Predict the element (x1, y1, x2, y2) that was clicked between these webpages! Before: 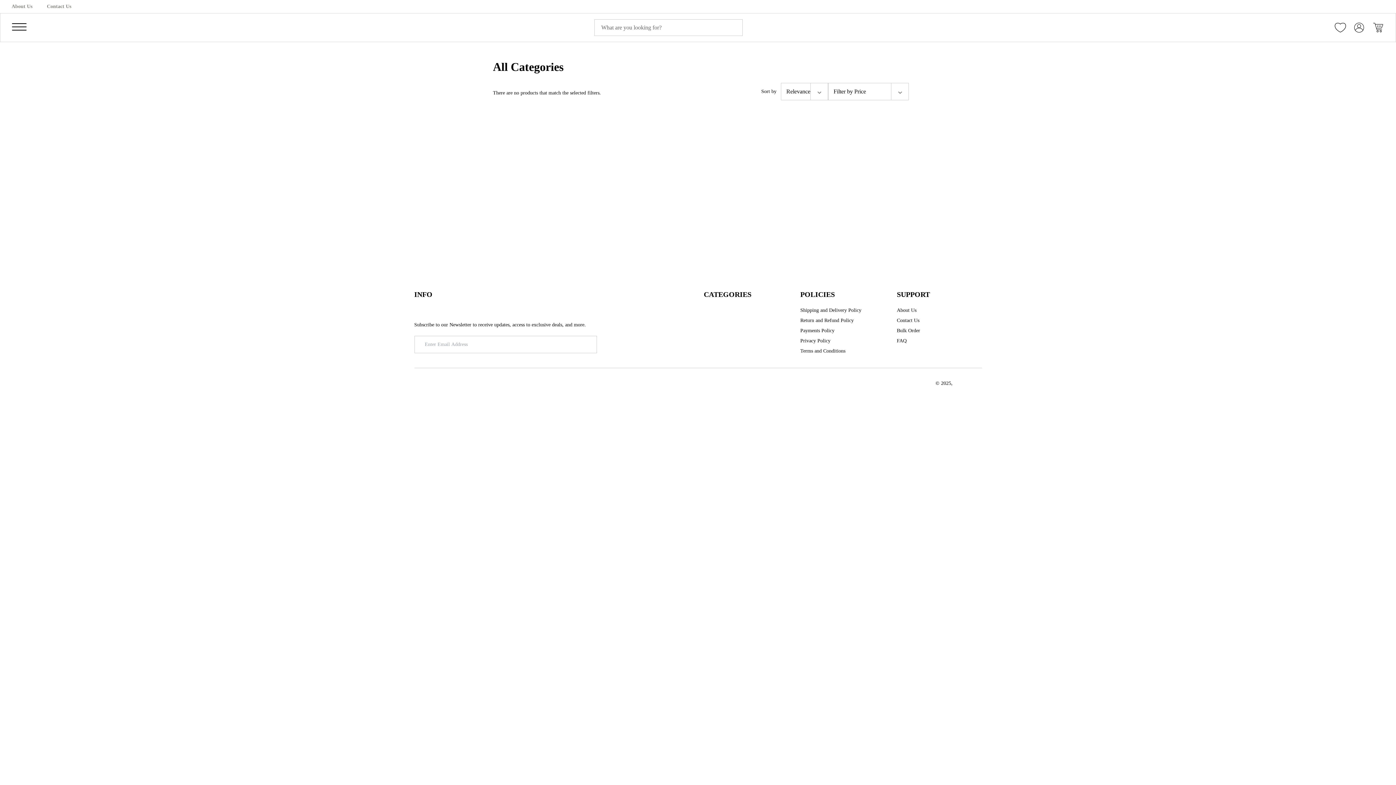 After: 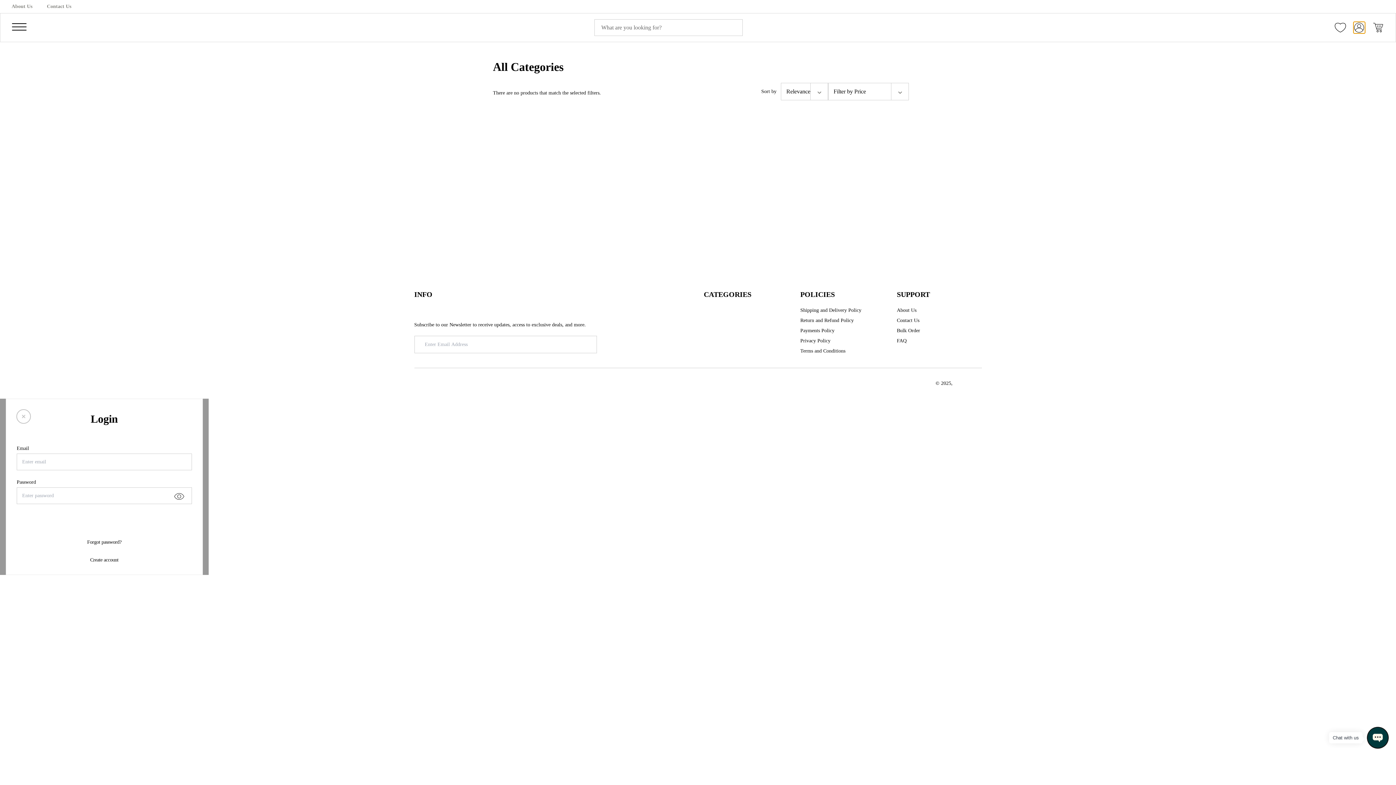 Action: bbox: (1353, 21, 1365, 33) label: Login